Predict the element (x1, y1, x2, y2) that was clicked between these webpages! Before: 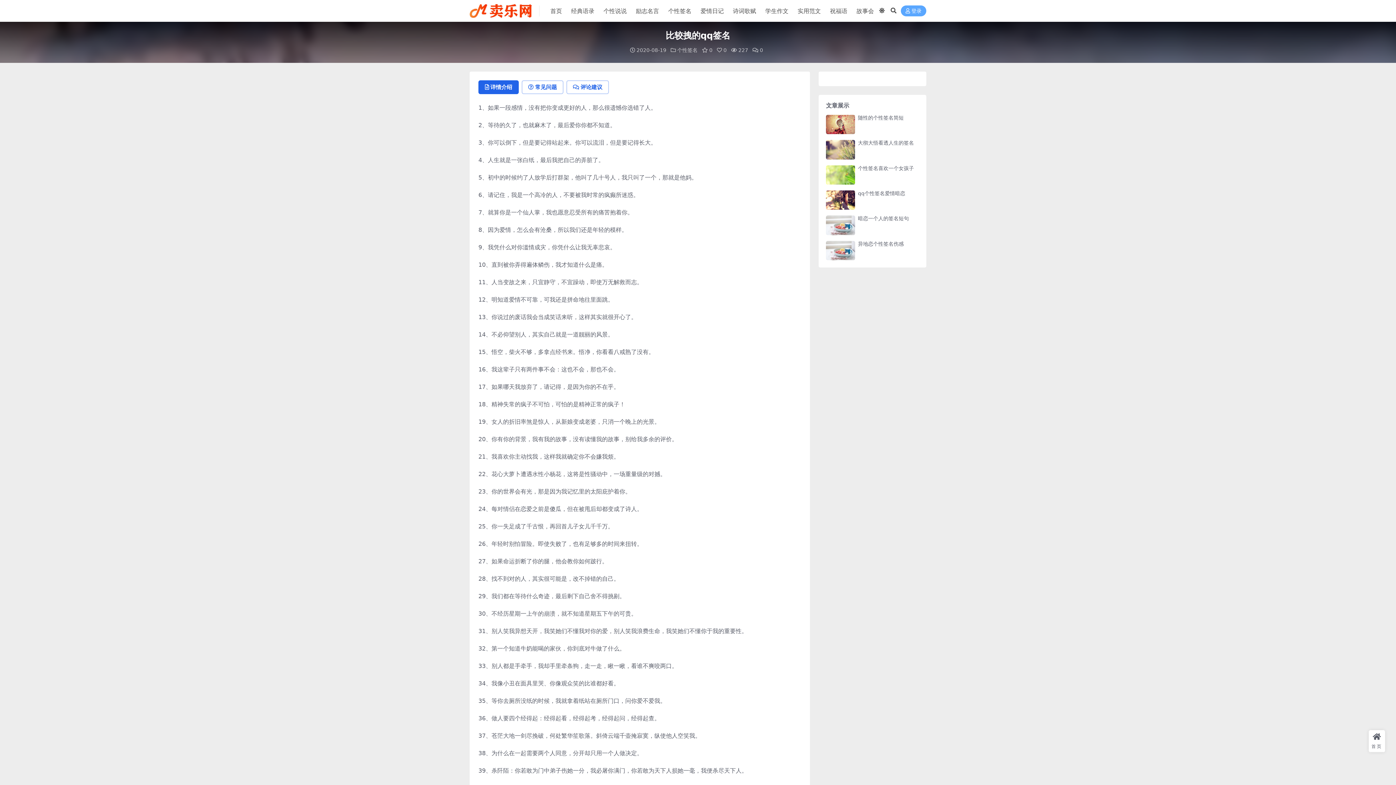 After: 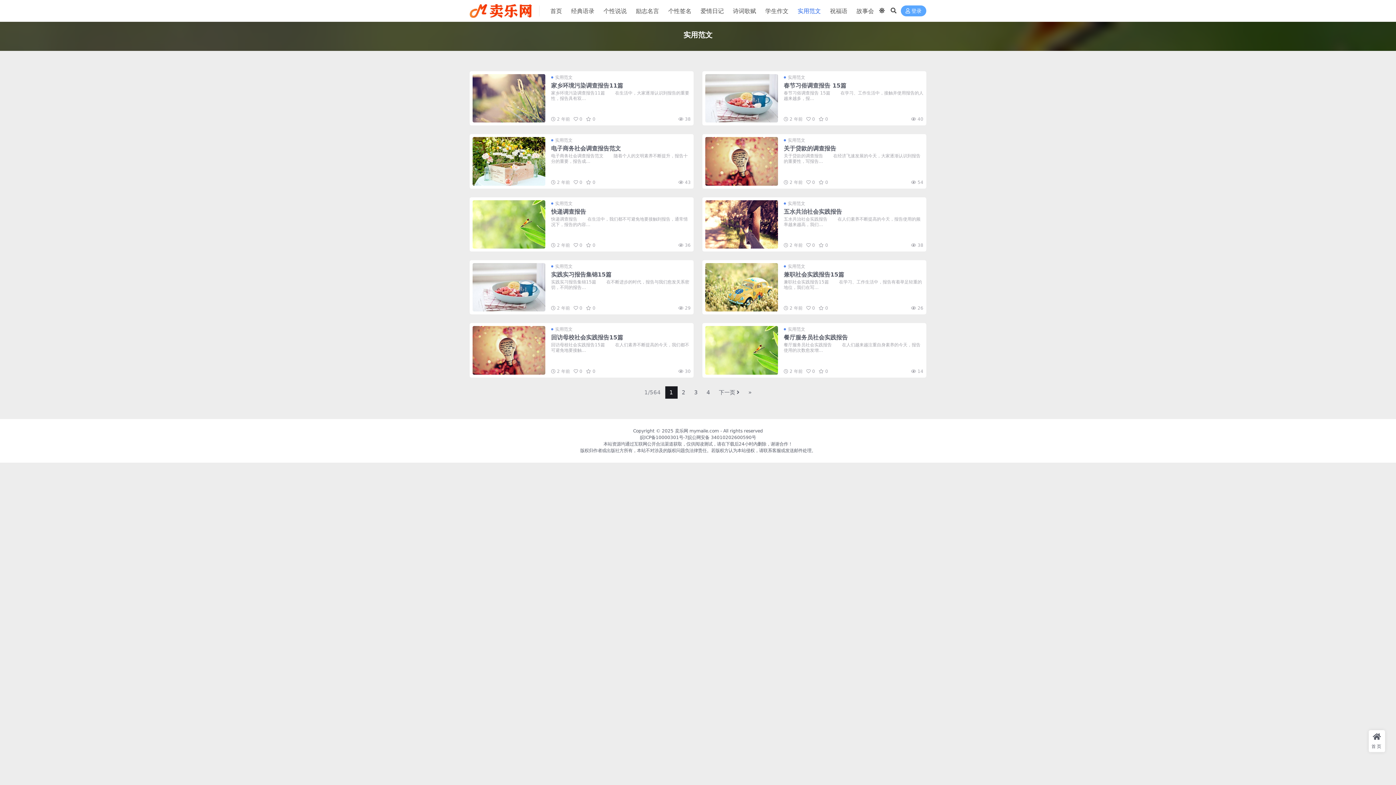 Action: bbox: (797, 0, 821, 22) label: 实用范文